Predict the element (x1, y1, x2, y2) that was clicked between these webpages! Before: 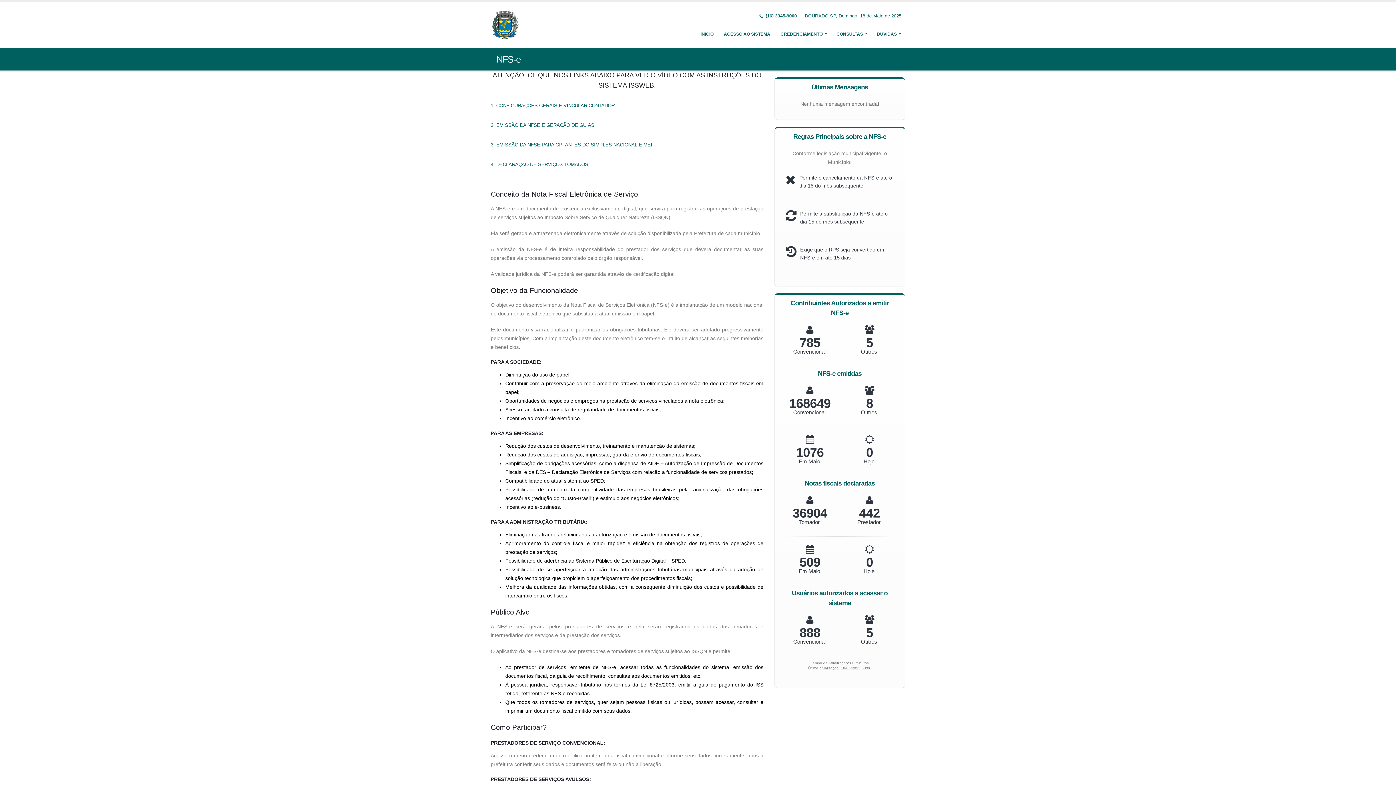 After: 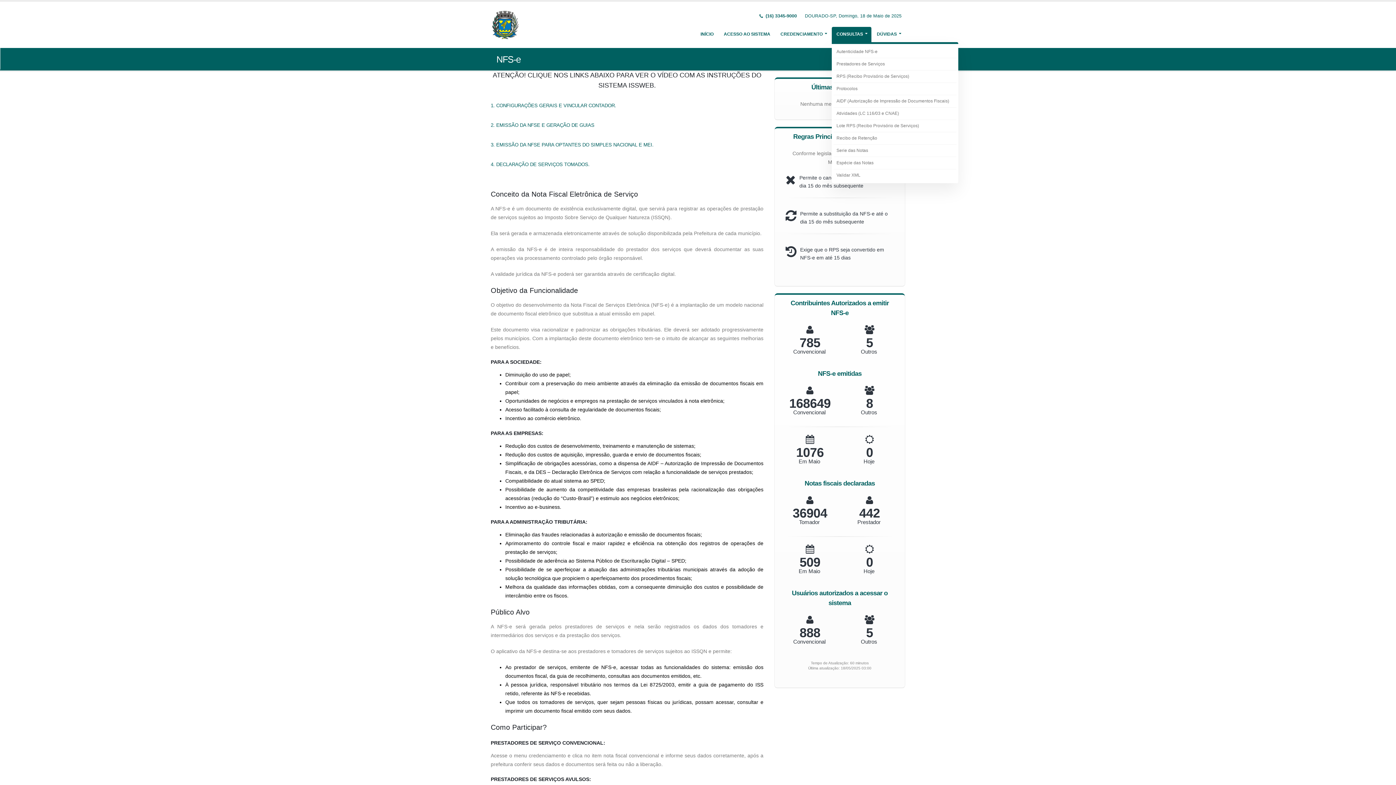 Action: label: CONSULTAS bbox: (832, 26, 871, 41)